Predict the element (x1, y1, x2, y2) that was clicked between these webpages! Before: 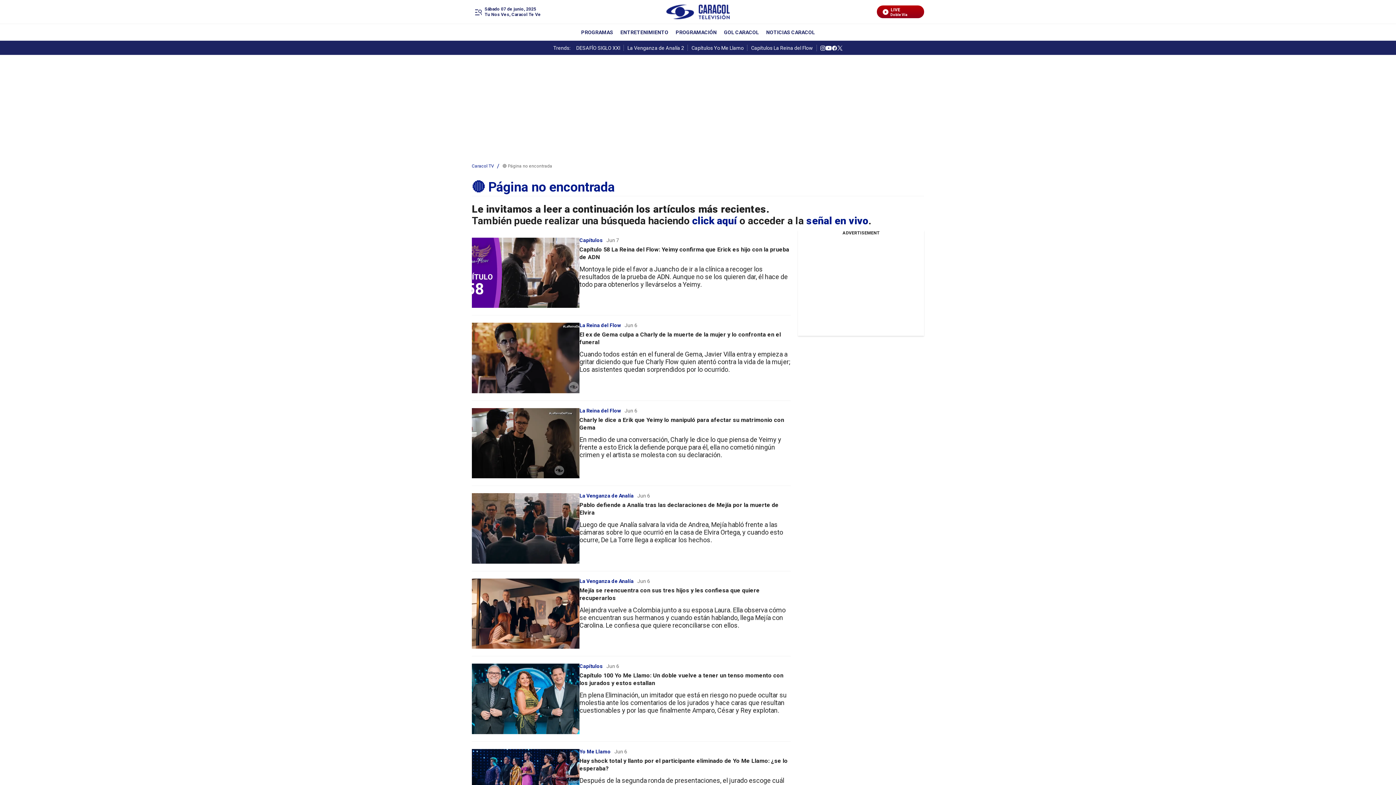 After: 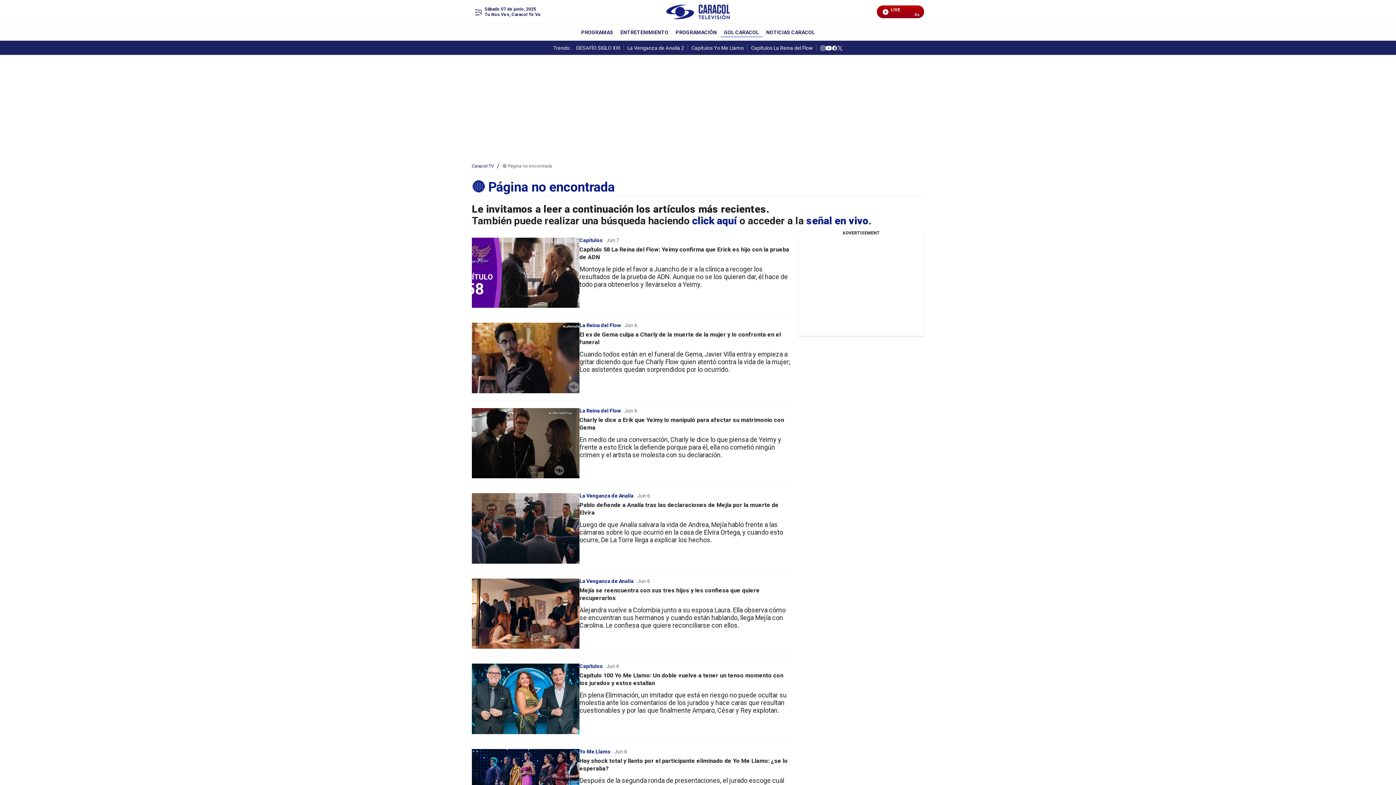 Action: label: GOL CARACOL bbox: (724, 28, 759, 36)